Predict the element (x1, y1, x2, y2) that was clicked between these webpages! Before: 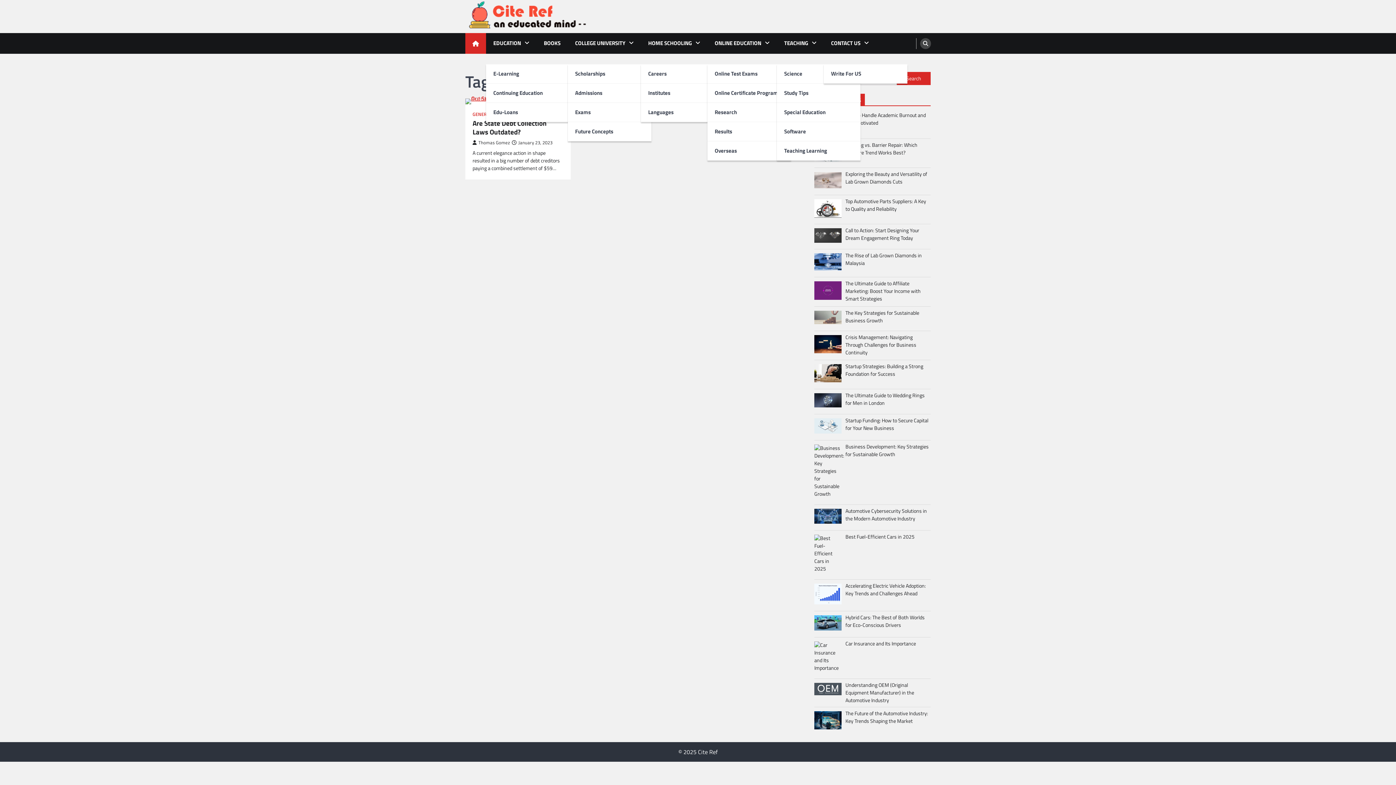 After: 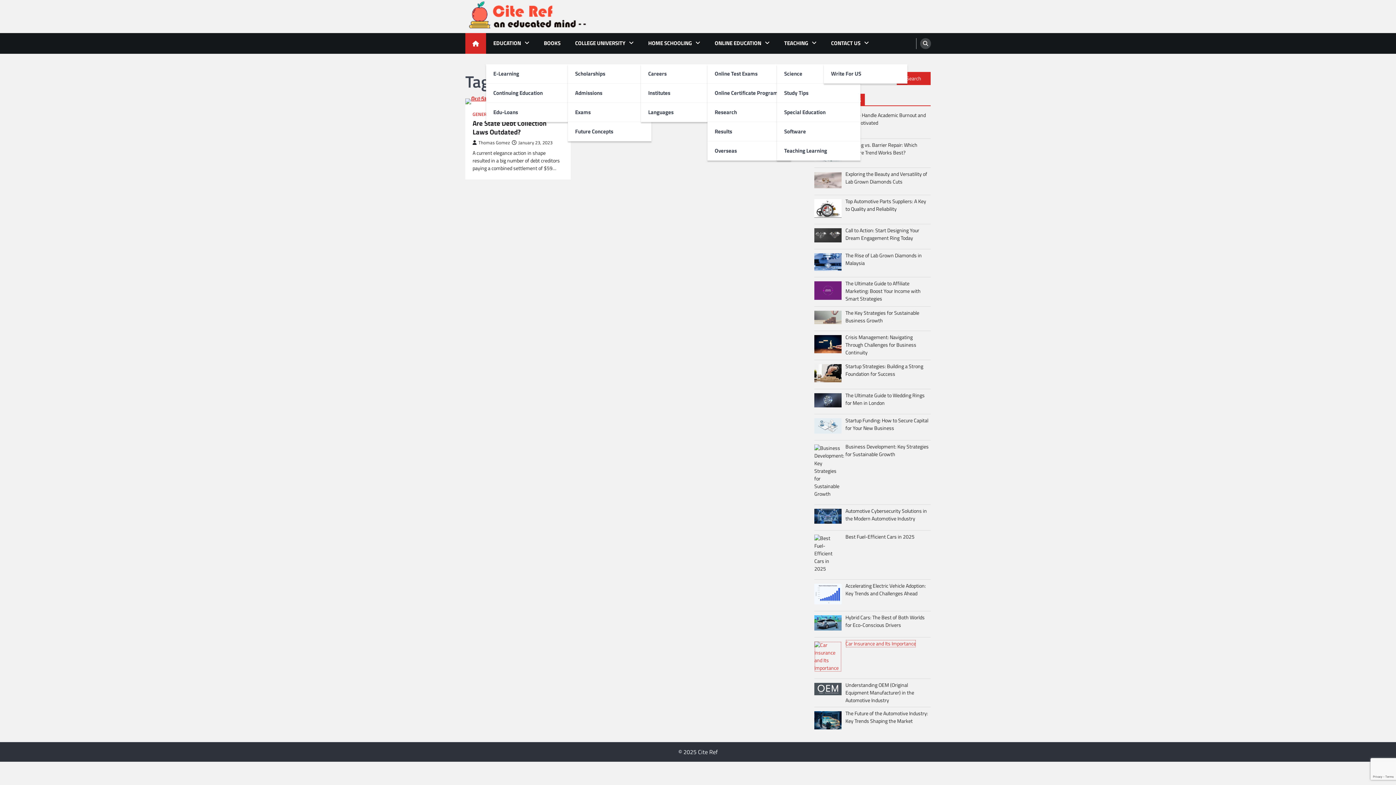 Action: label: Car Insurance and Its Importance bbox: (845, 639, 916, 647)